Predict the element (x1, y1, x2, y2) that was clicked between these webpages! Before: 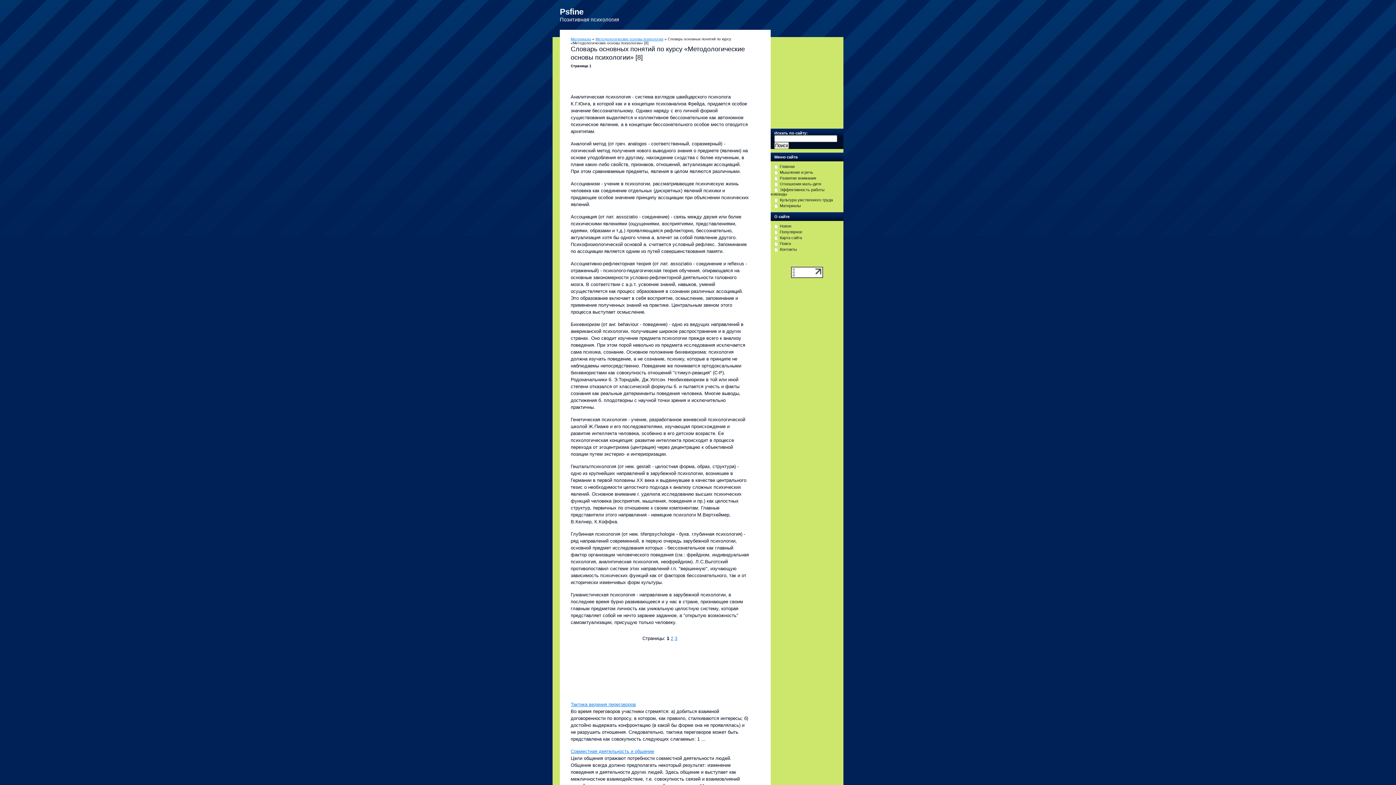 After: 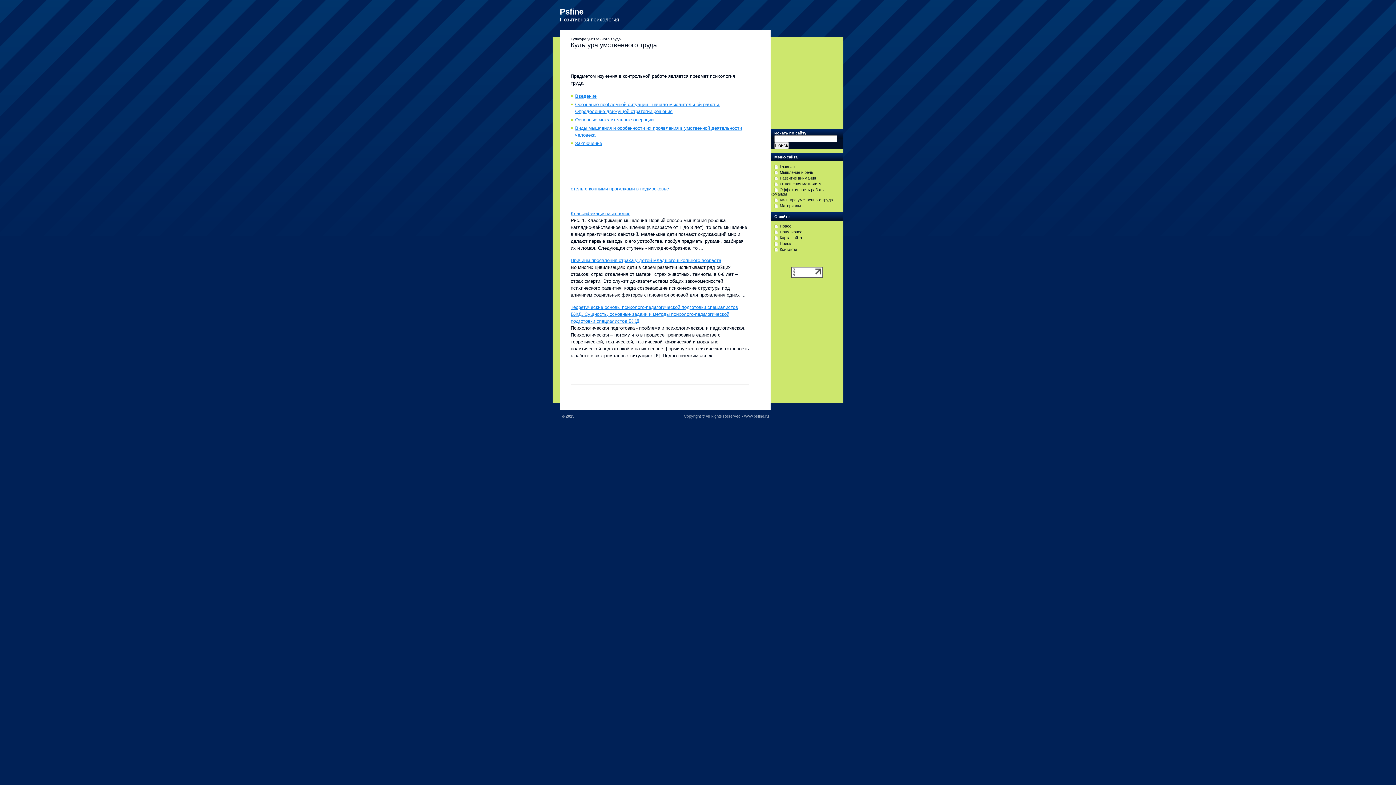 Action: label: Культура умственного труда bbox: (770, 197, 834, 202)